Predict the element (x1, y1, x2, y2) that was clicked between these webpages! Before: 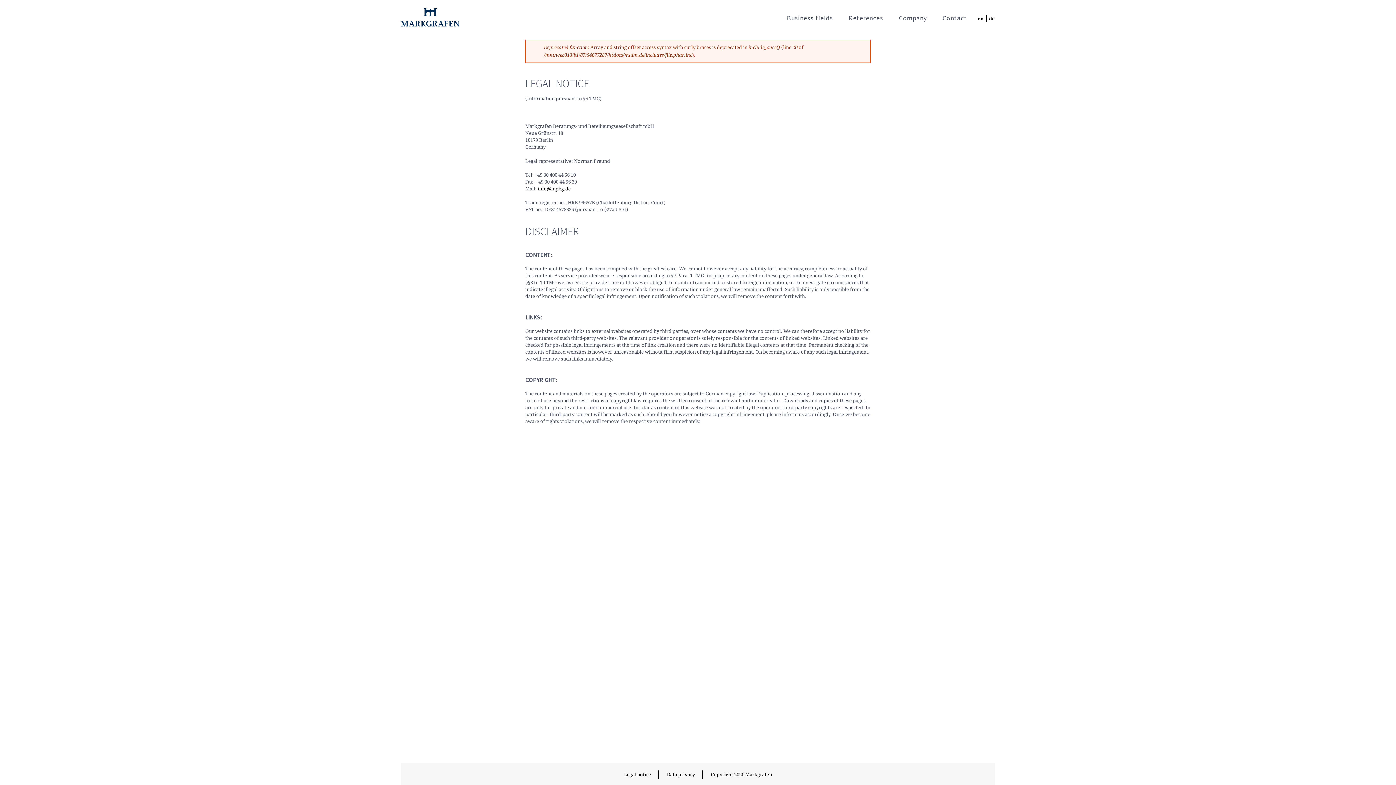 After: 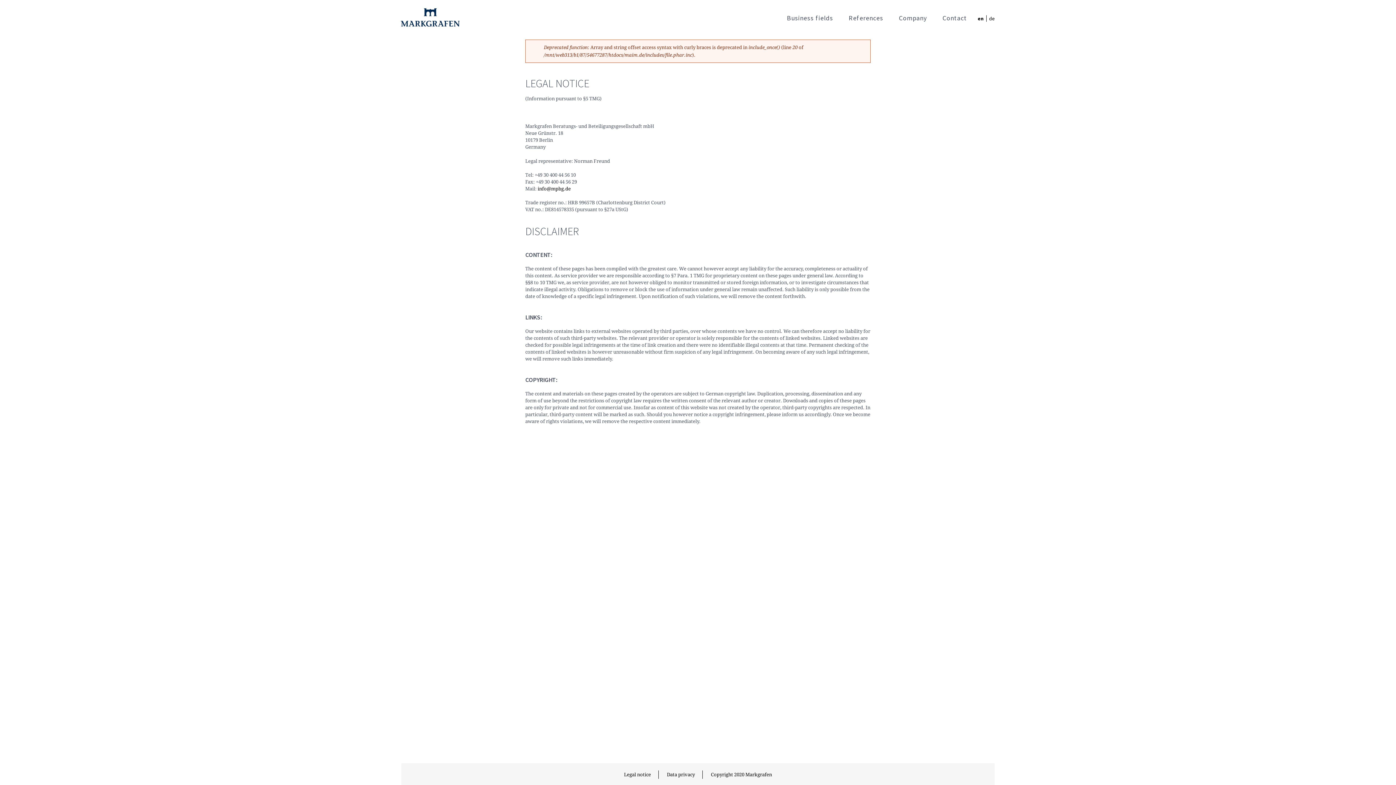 Action: bbox: (537, 186, 570, 191) label: info@mpbg.de